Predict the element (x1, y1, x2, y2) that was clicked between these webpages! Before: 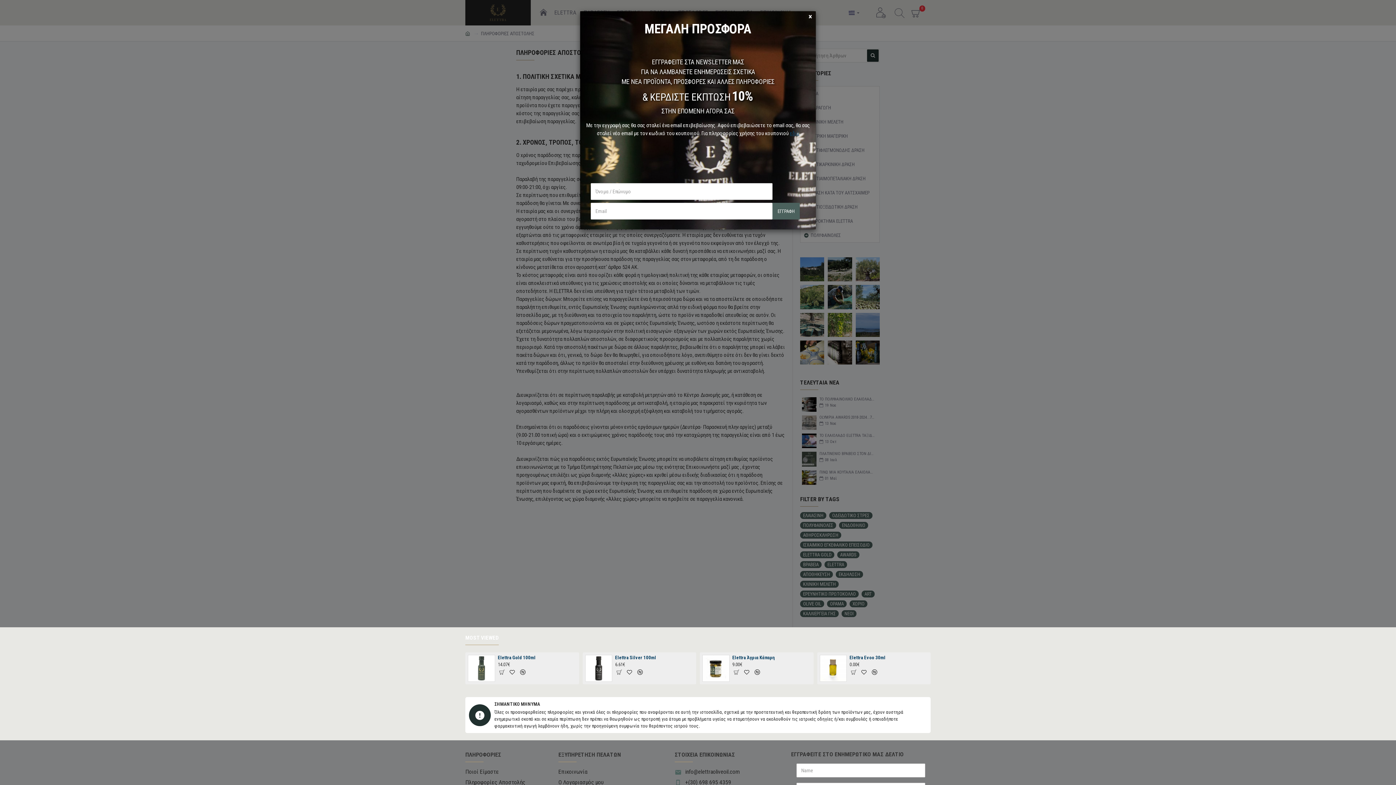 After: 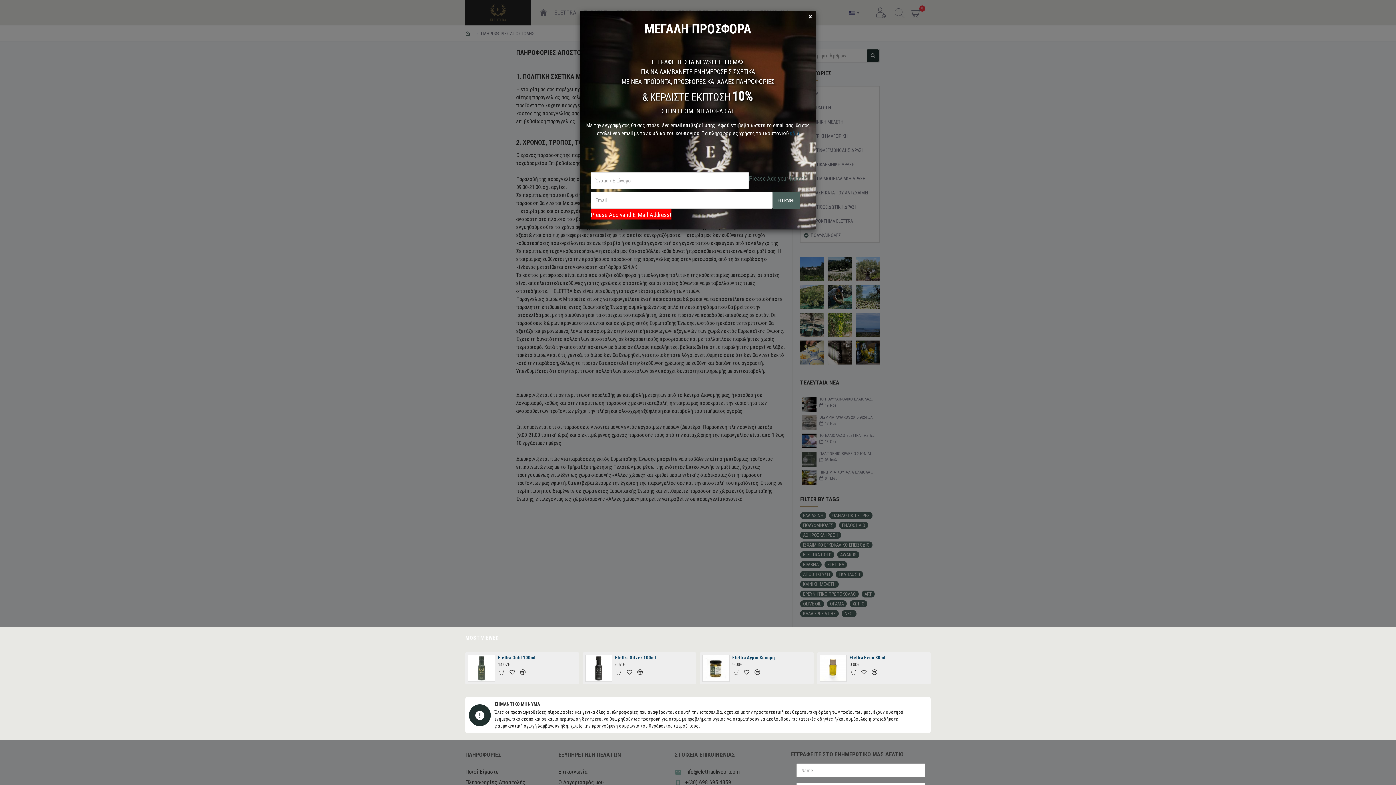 Action: bbox: (772, 202, 800, 219) label: ΕΓΓΡΑΦΗ